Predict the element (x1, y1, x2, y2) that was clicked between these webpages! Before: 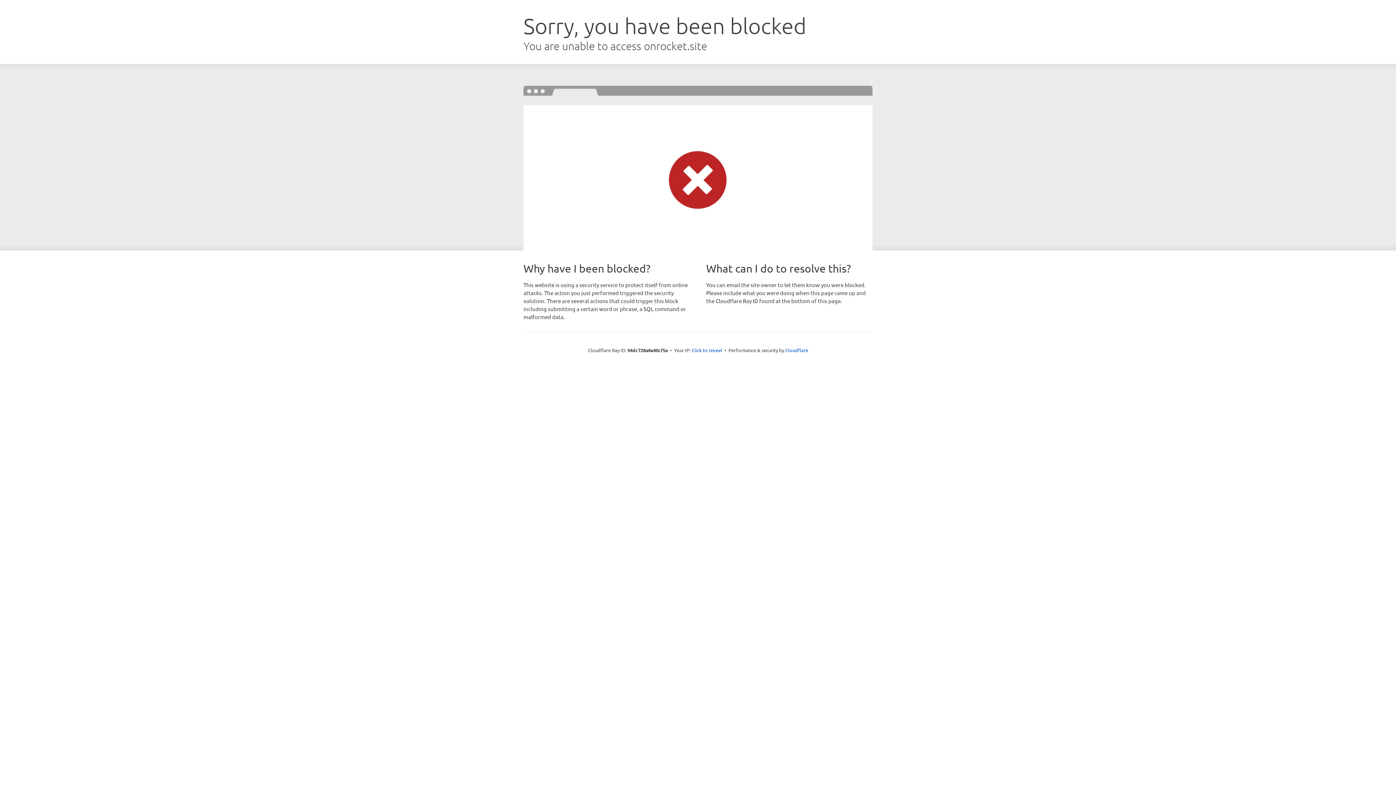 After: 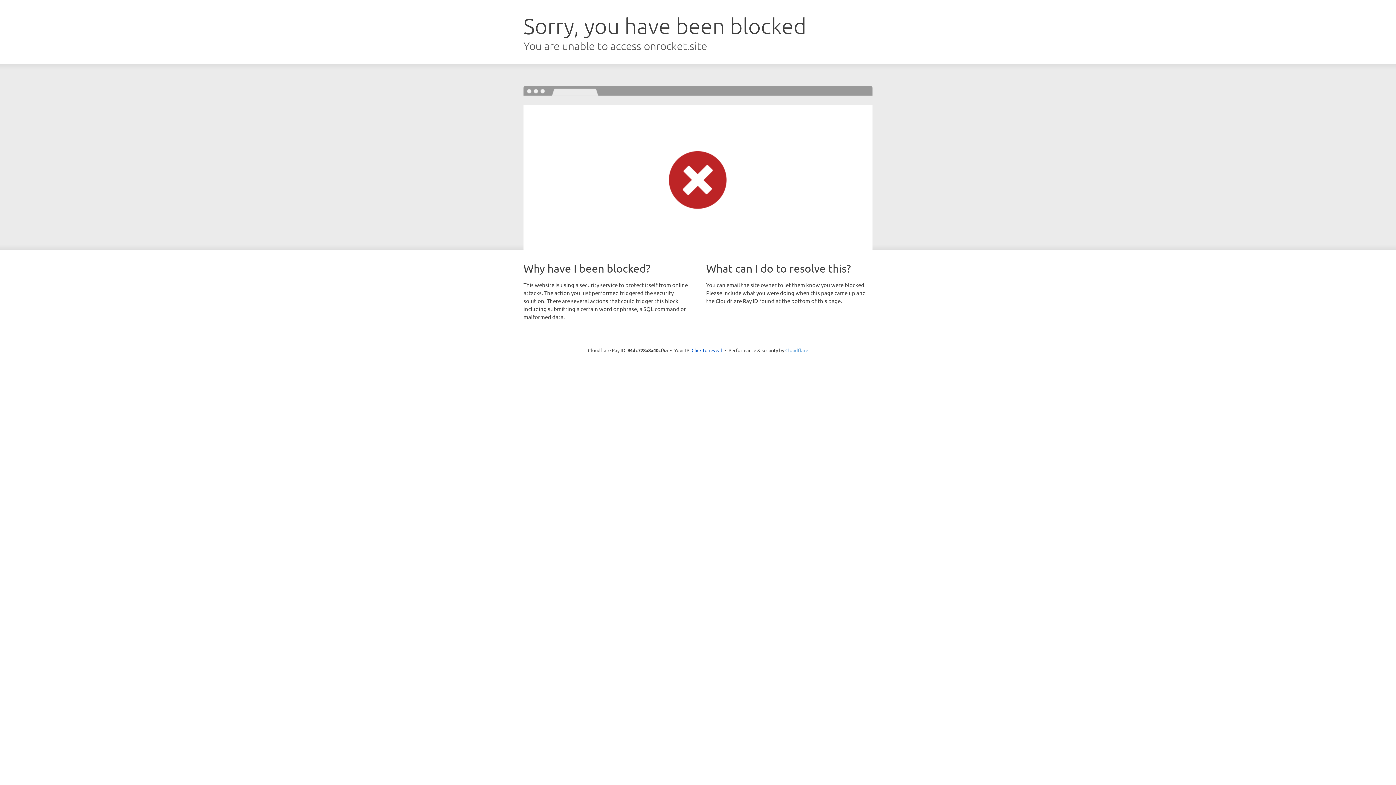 Action: label: Cloudflare bbox: (785, 347, 808, 353)